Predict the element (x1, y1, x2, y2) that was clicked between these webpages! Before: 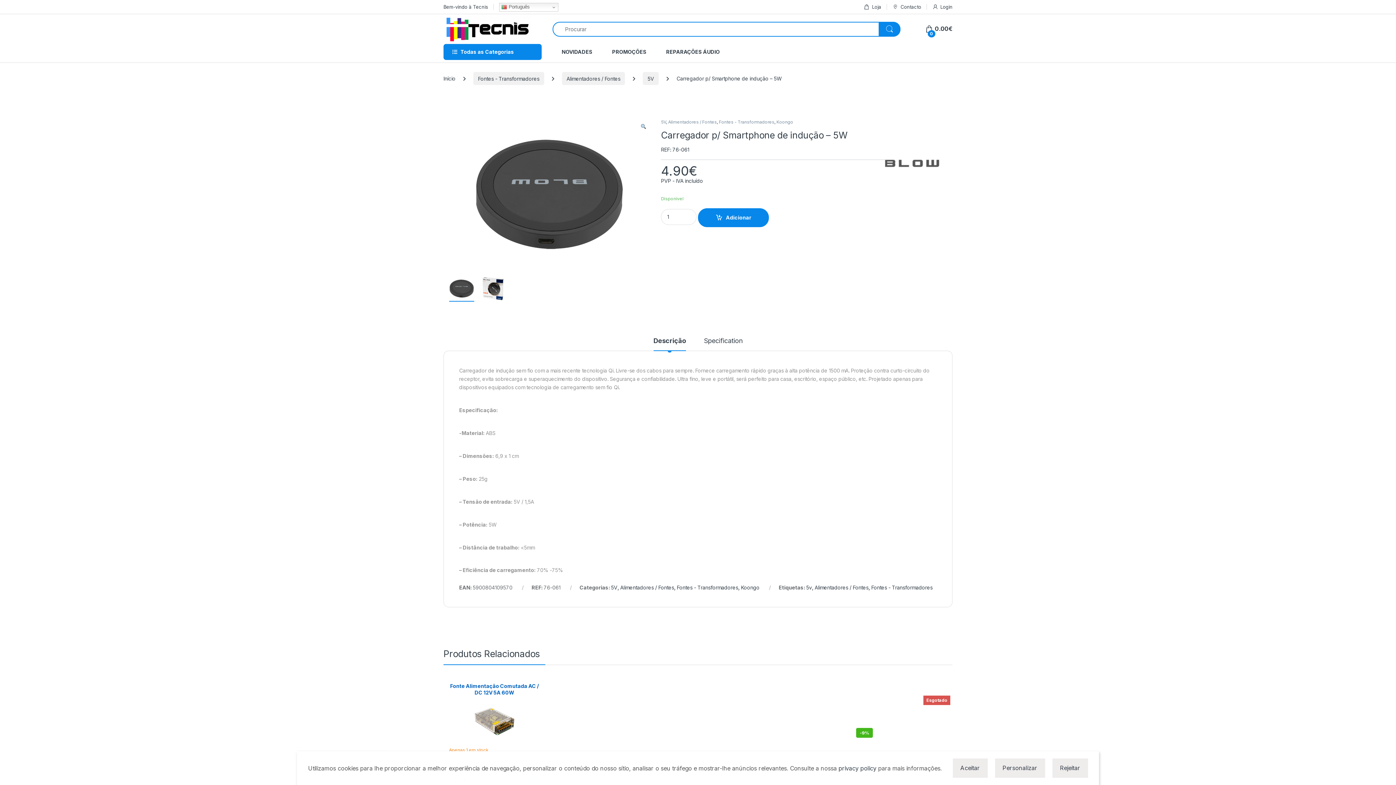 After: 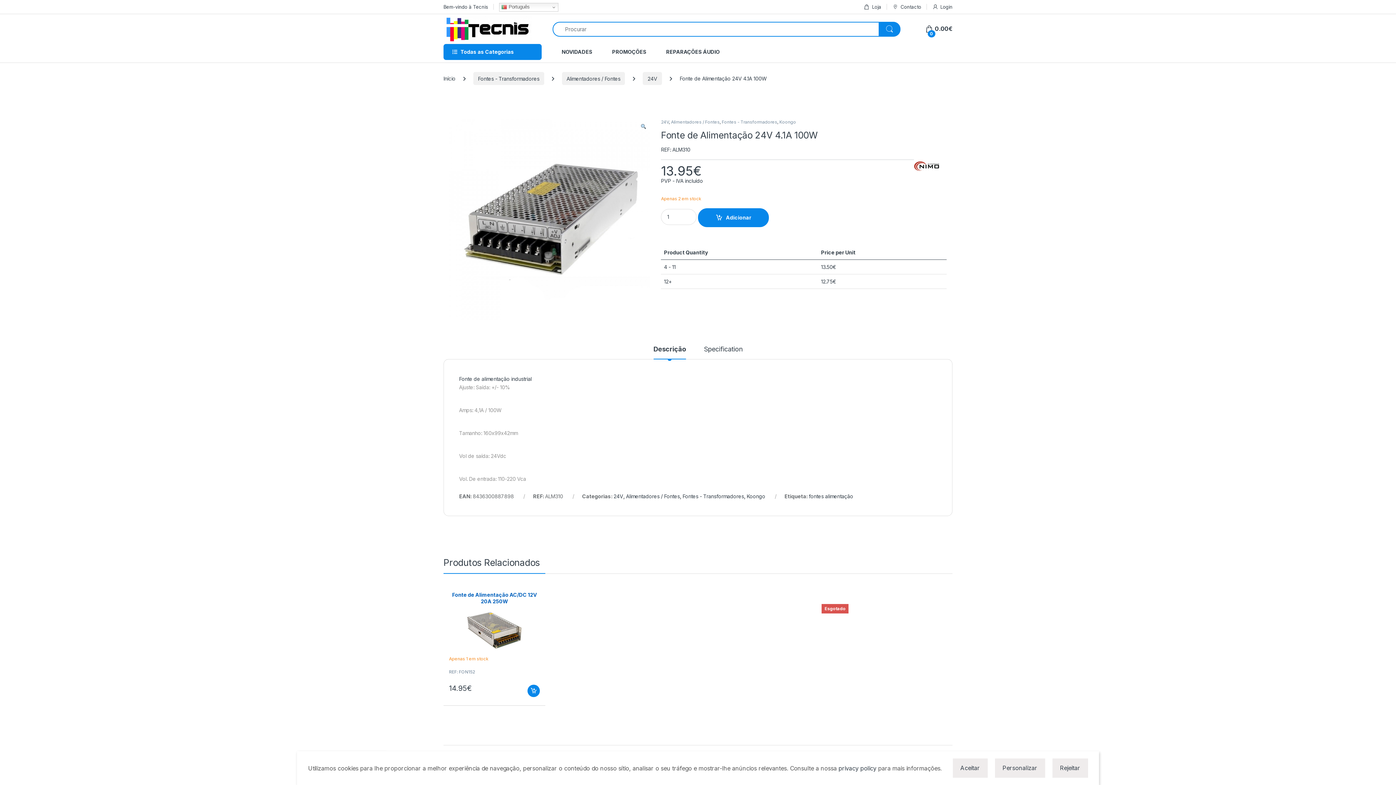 Action: bbox: (652, 683, 743, 744) label: Fonte de Alimentação 24V 4.1A 100W